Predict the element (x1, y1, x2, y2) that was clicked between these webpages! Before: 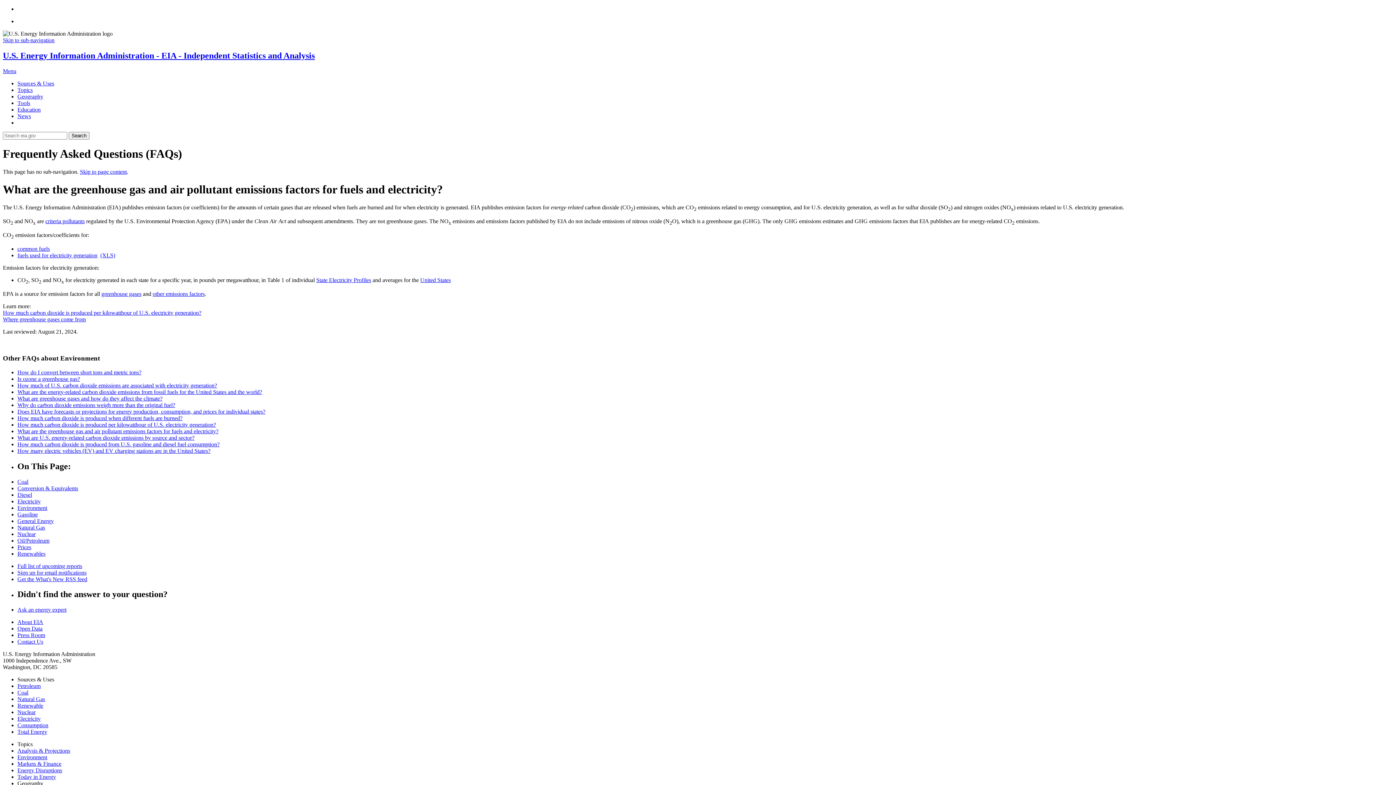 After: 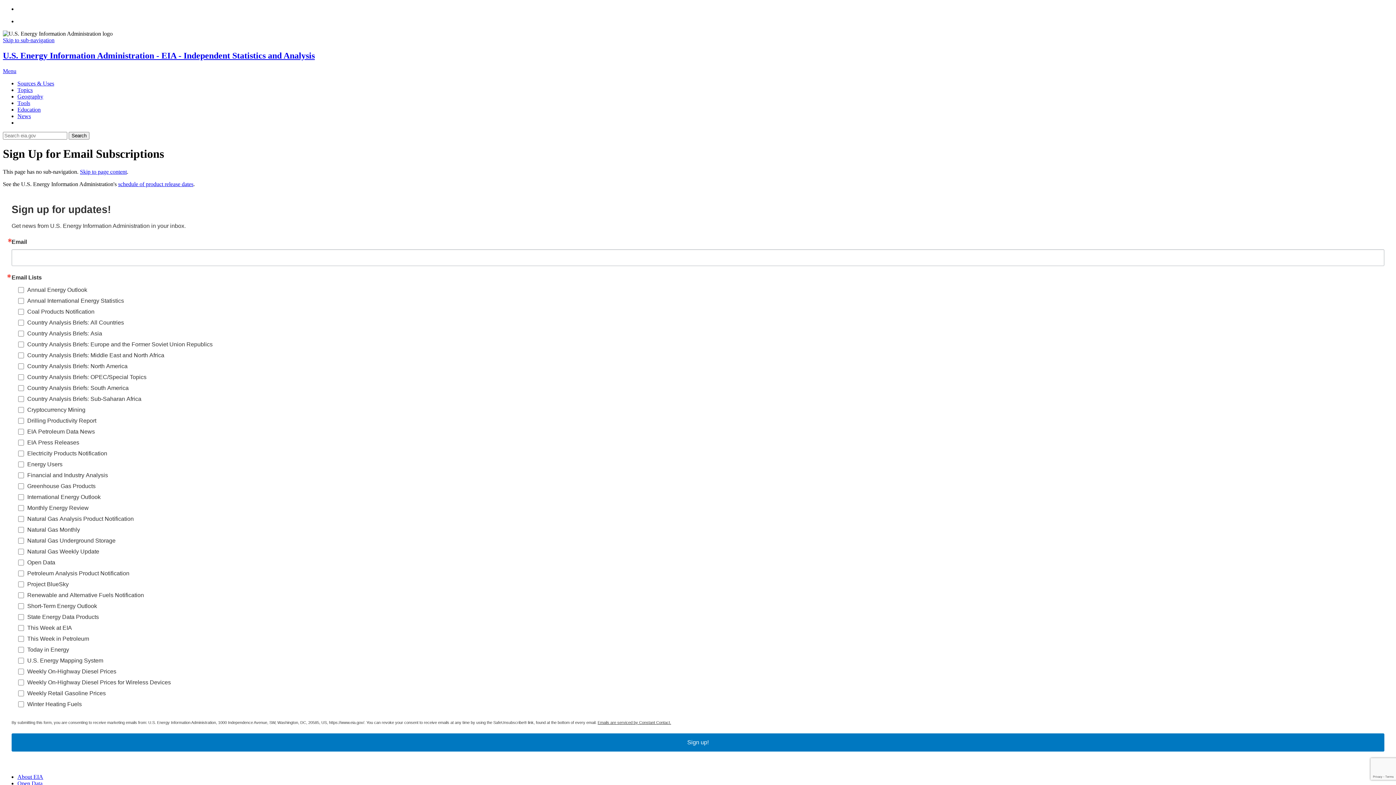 Action: label: Sign up for email notifications bbox: (17, 569, 86, 575)